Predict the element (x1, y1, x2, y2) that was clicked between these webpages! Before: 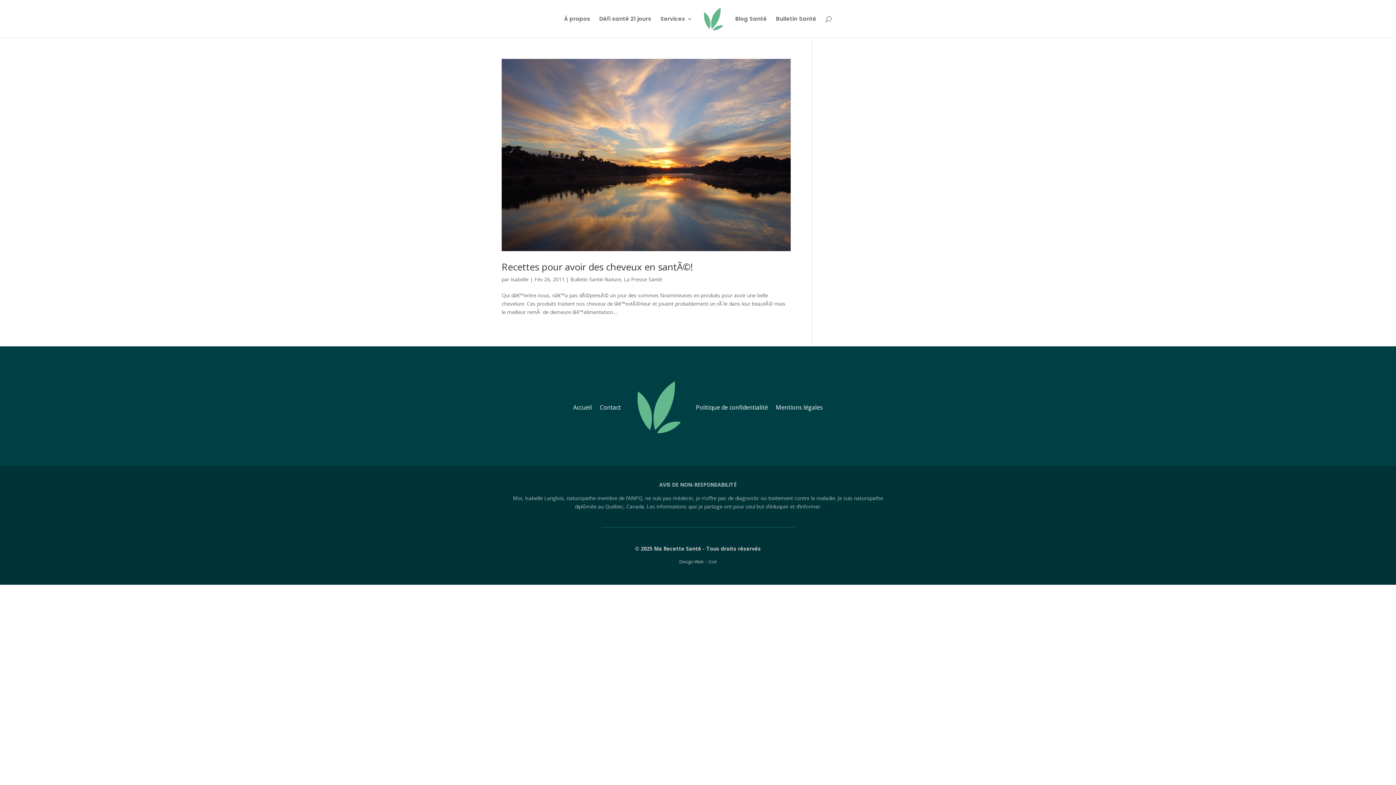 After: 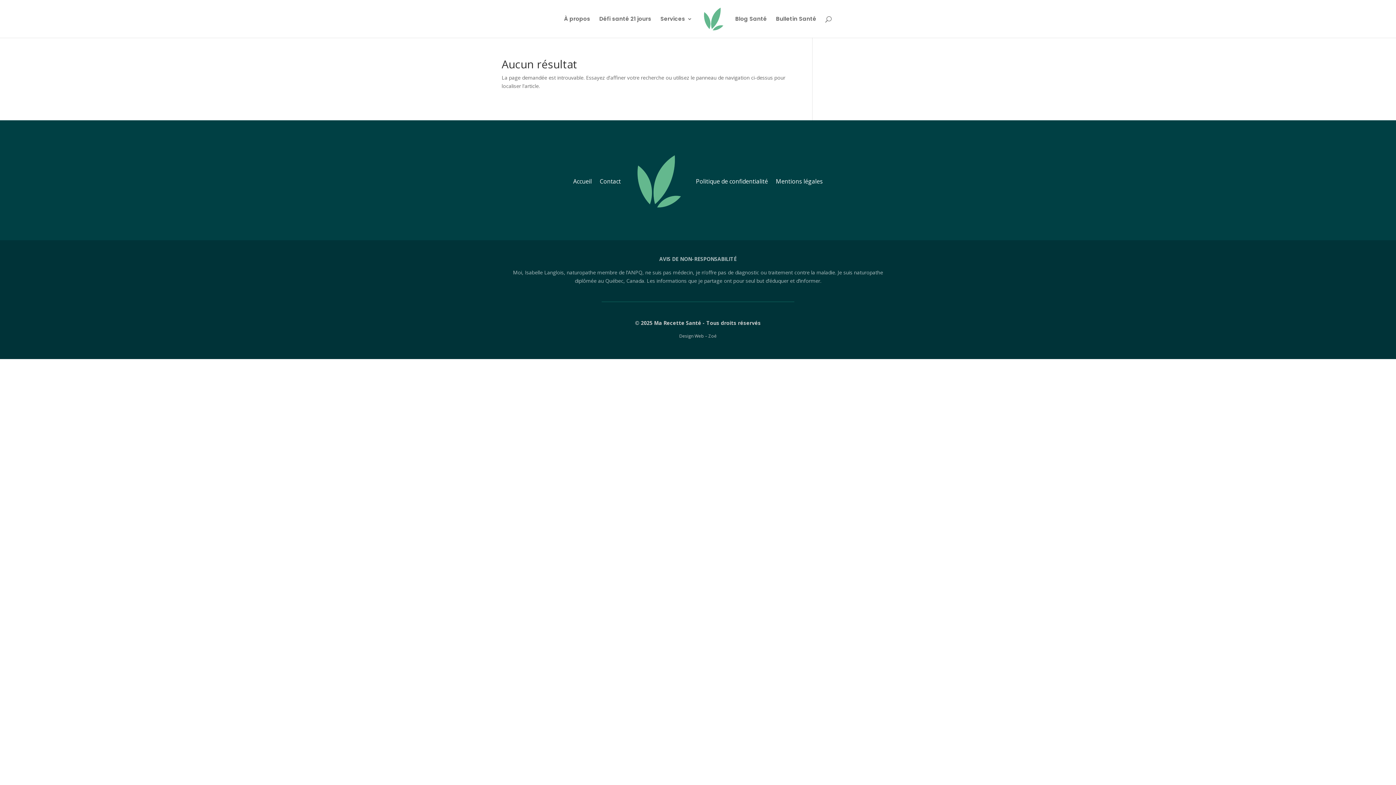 Action: label: Design Web – Zoé bbox: (679, 559, 716, 565)